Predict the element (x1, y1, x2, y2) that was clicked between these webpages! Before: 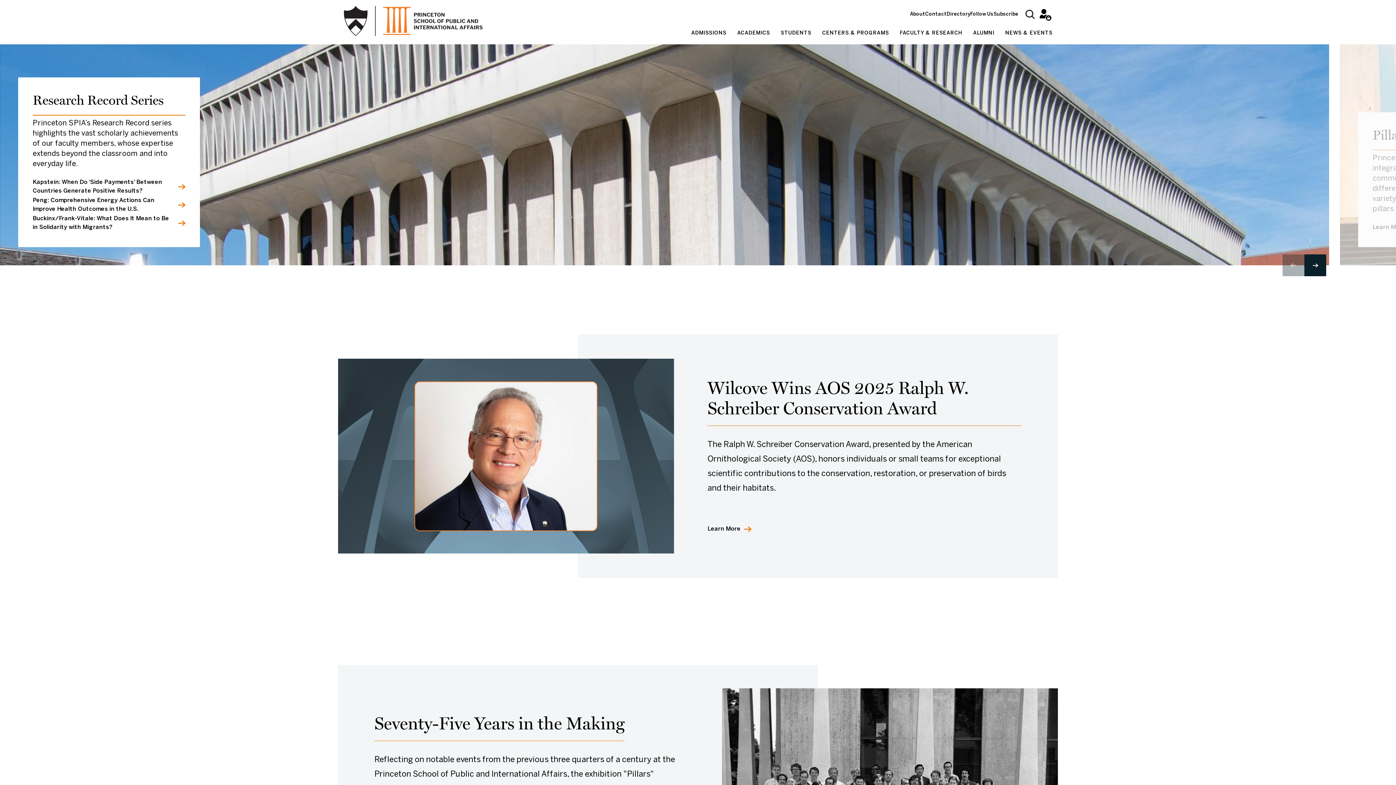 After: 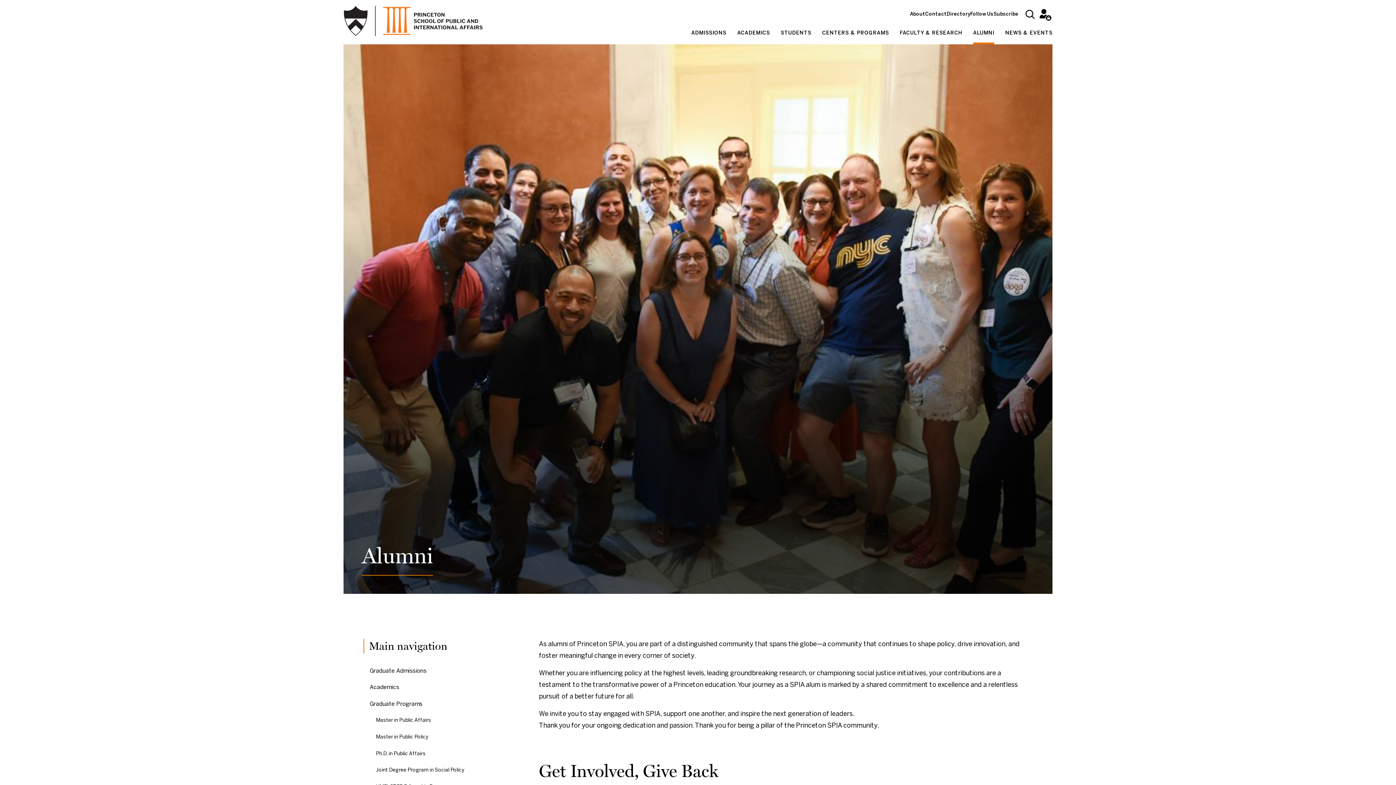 Action: bbox: (973, 24, 994, 44) label: ALUMNI